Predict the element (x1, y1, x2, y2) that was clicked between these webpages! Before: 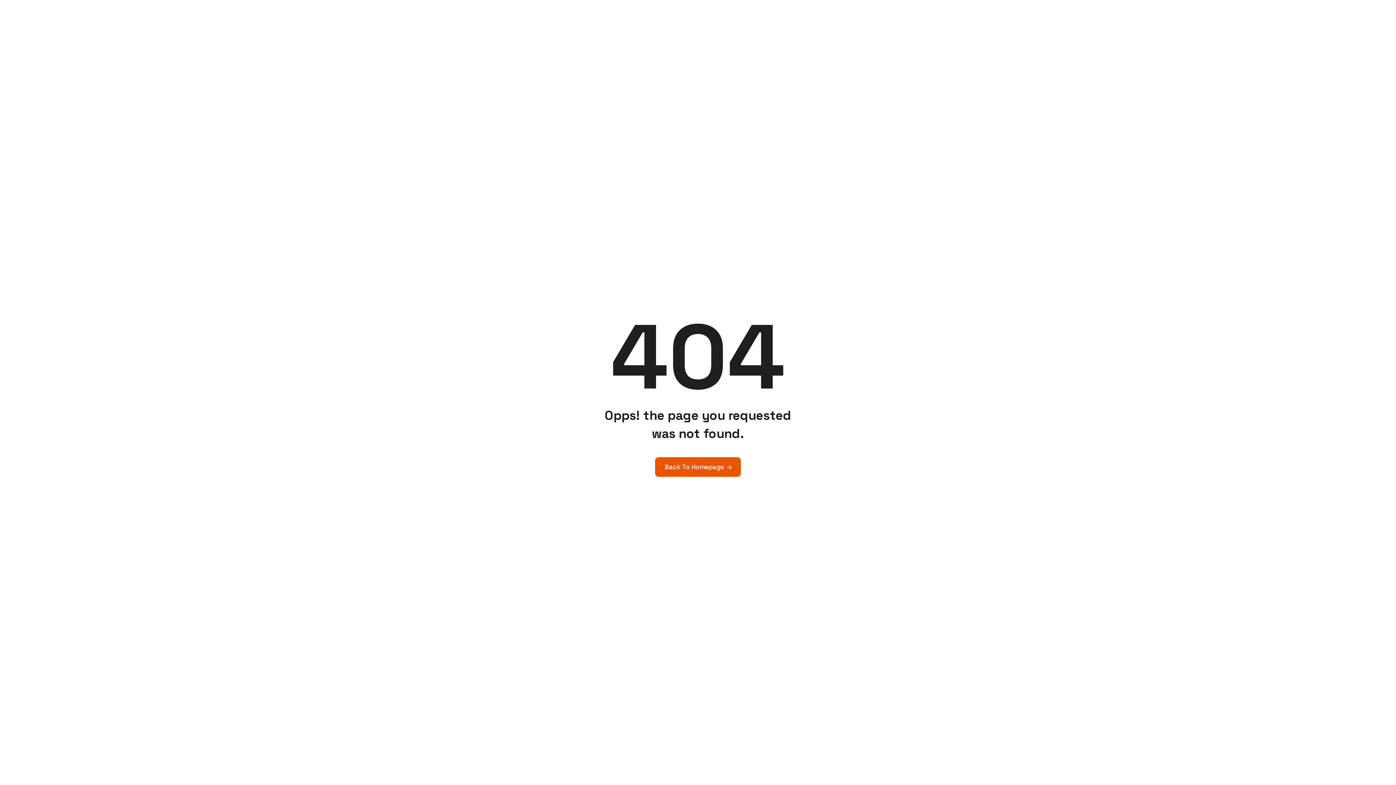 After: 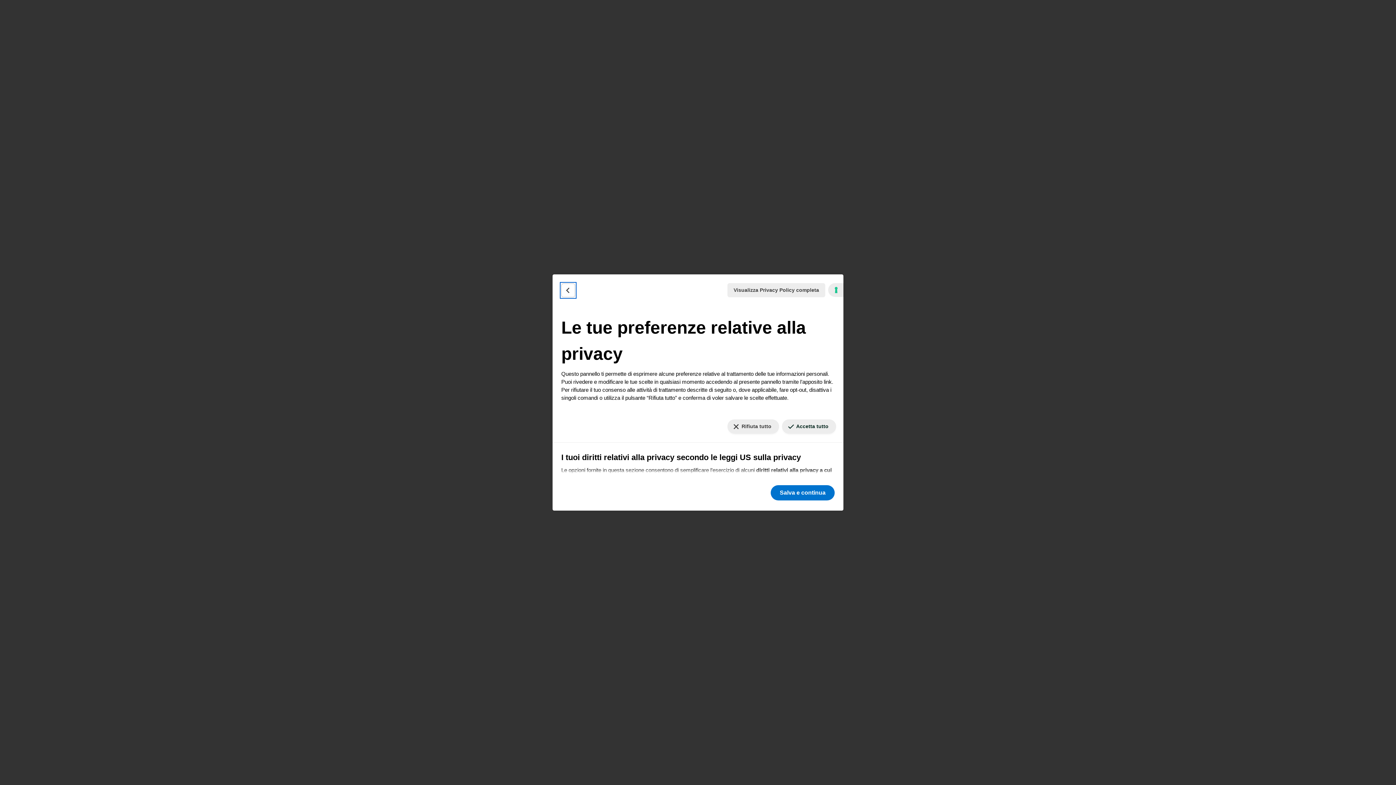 Action: label: Le tue preferenze relative al consenso per le tecnologie di tracciamento bbox: (0, 582, 21, 595)